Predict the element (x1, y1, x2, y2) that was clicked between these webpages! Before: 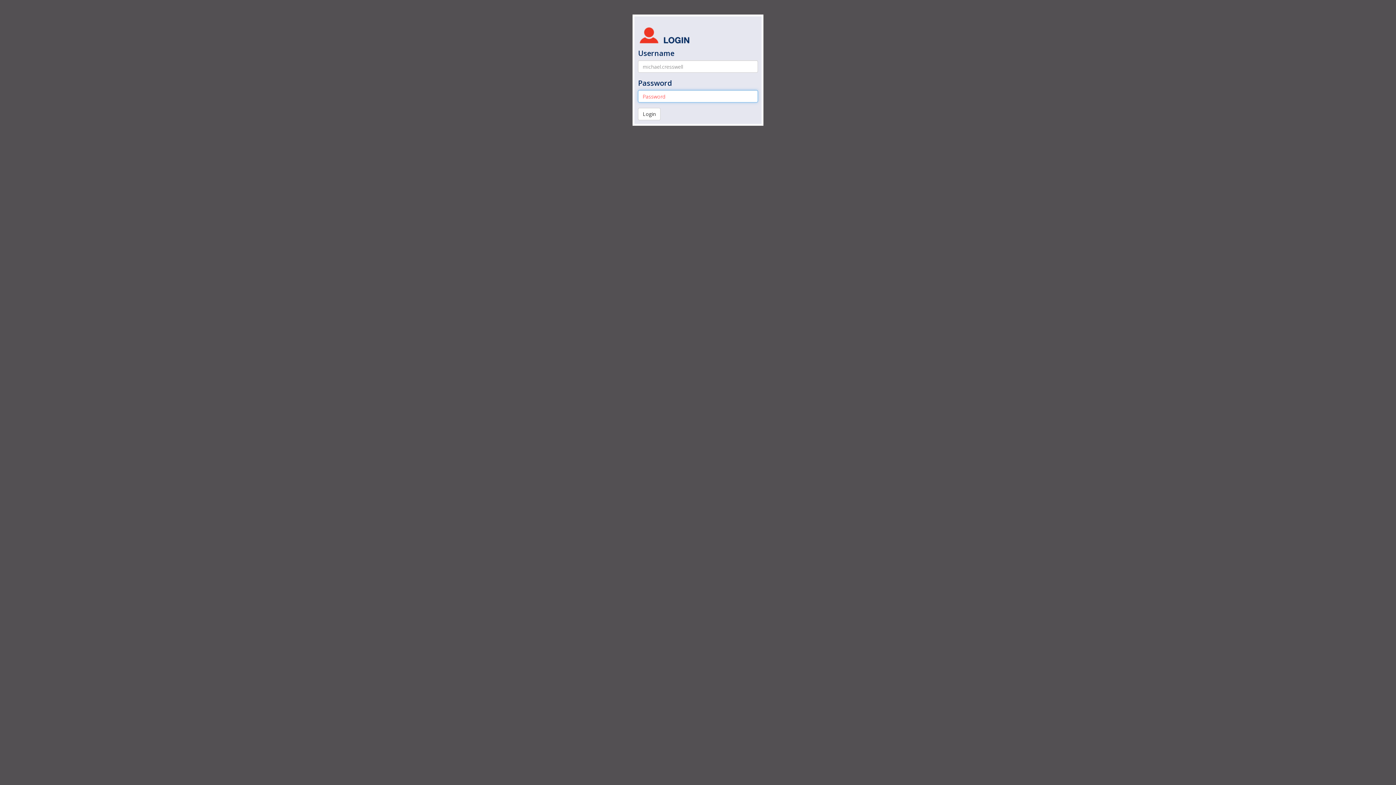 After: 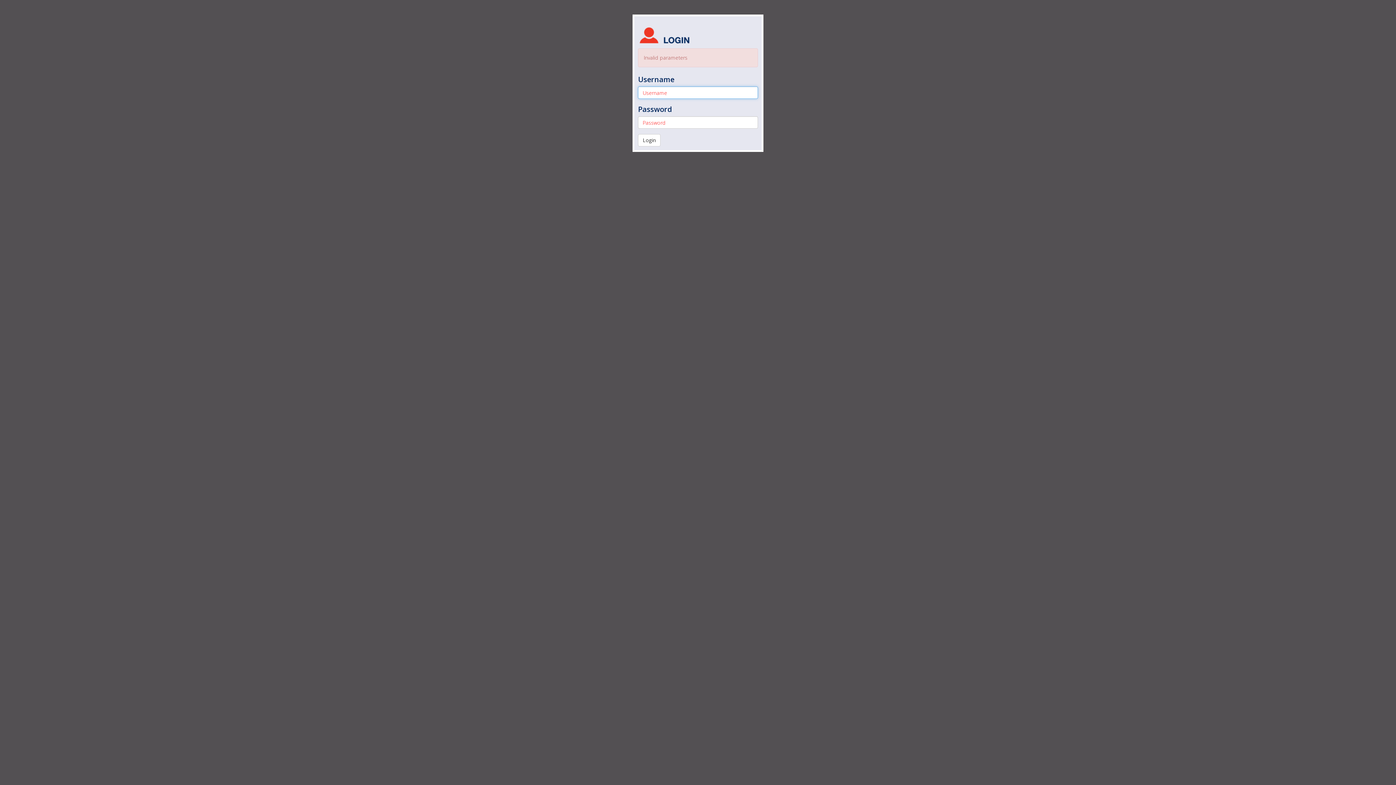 Action: bbox: (638, 108, 660, 120) label: Login